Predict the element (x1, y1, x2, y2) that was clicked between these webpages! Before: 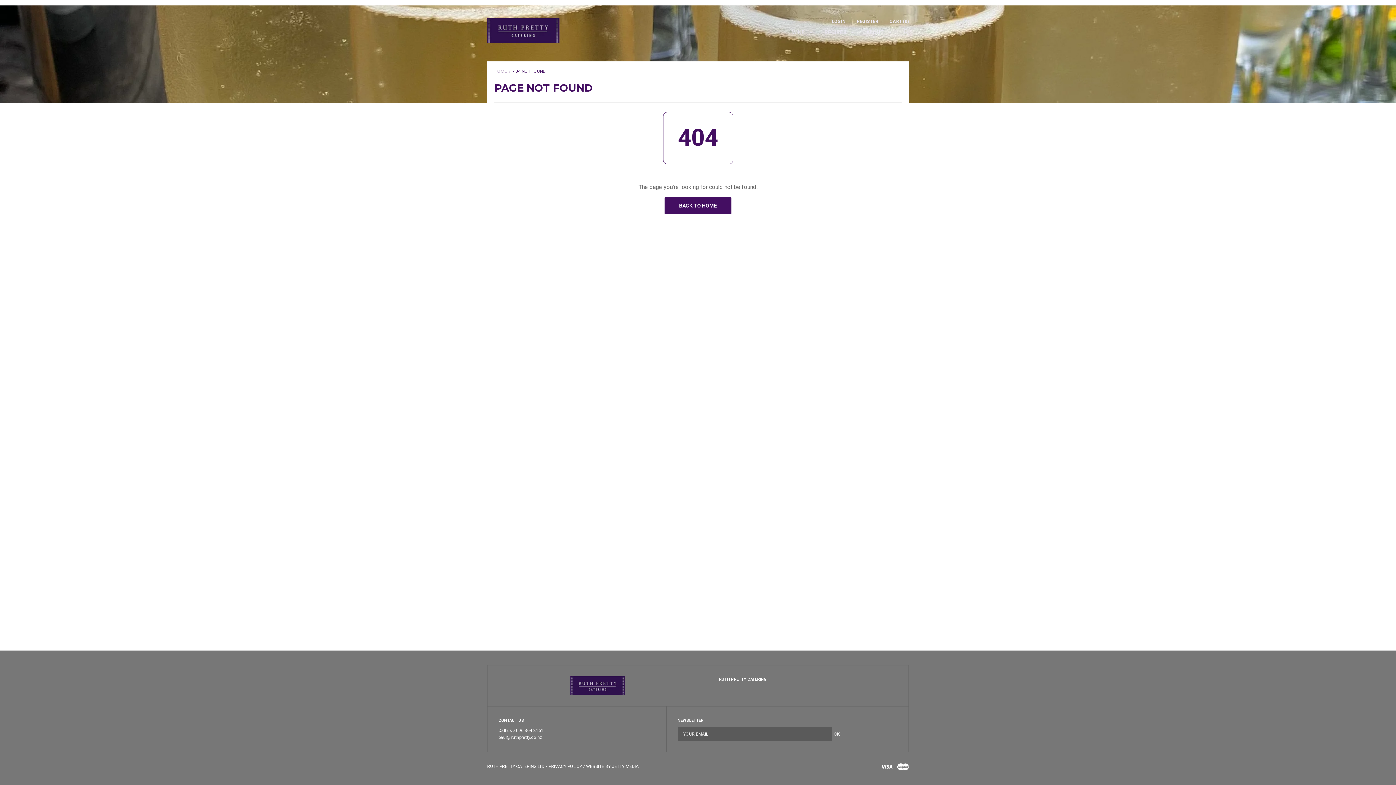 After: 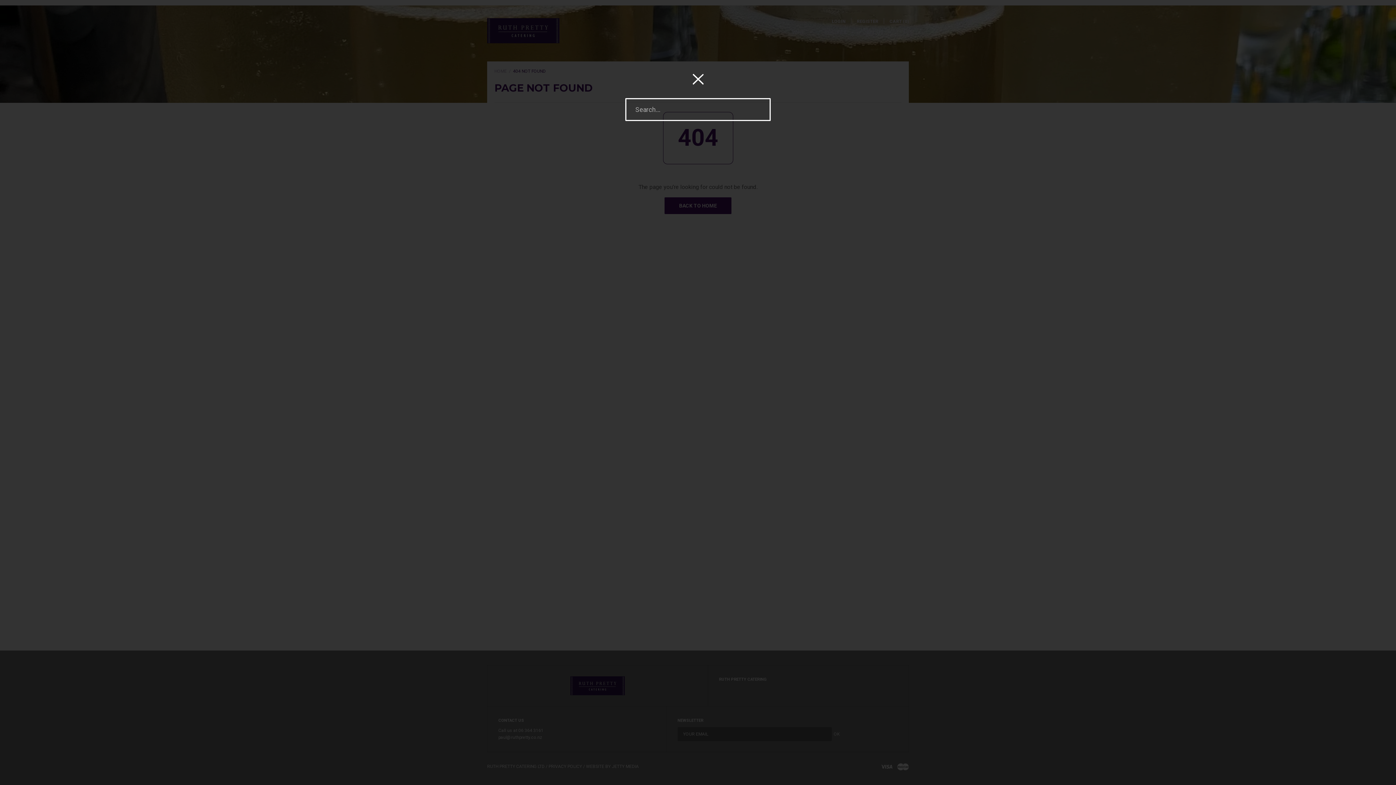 Action: bbox: (903, 29, 909, 41)